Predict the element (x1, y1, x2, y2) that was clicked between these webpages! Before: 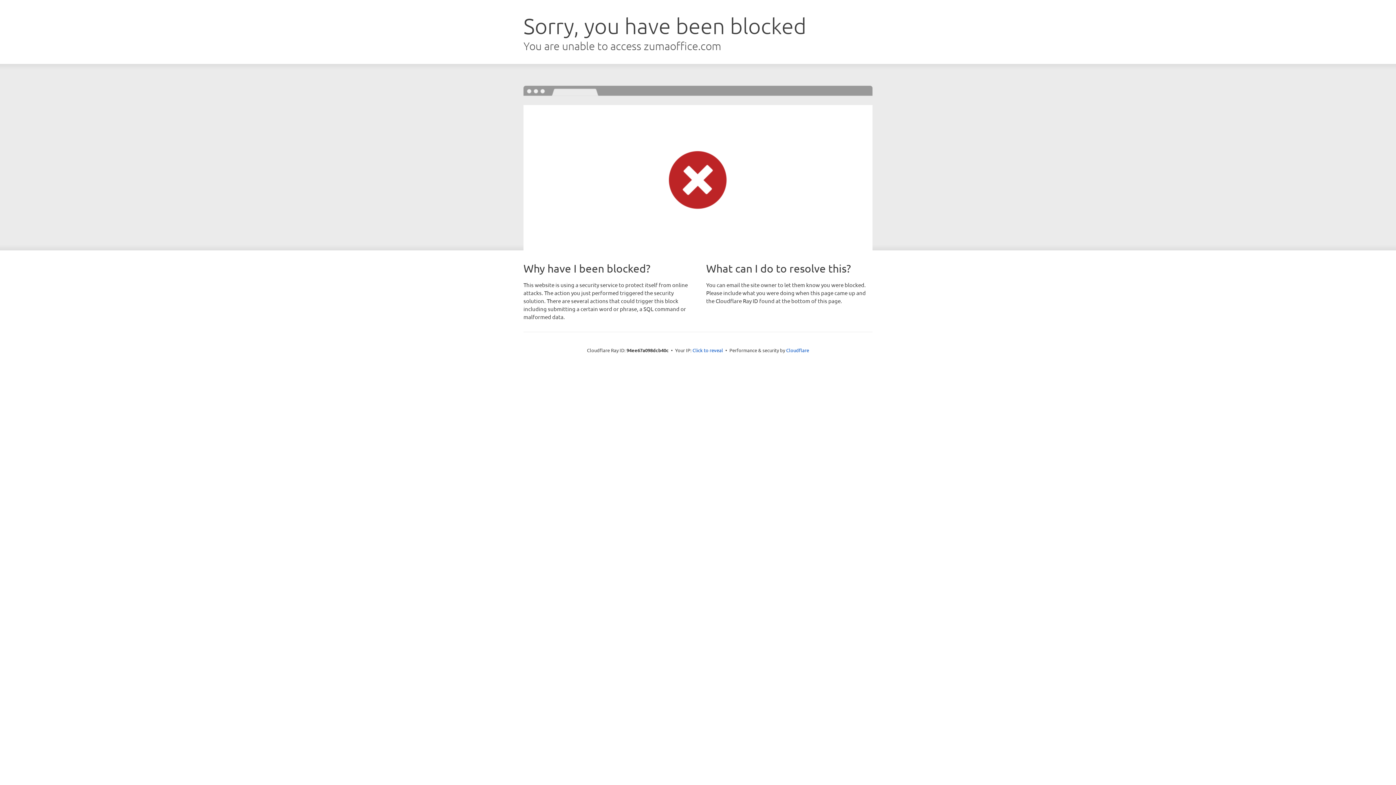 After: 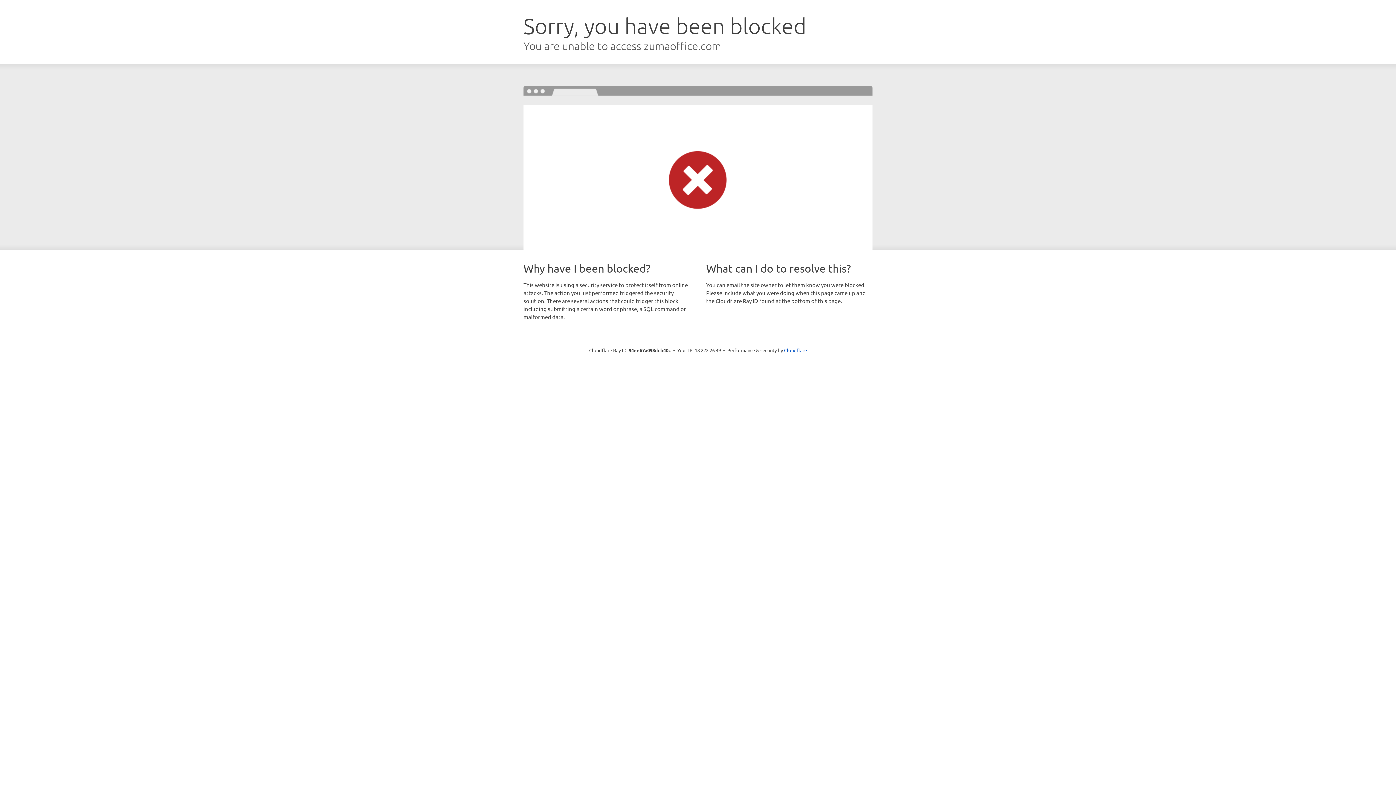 Action: label: Click to reveal bbox: (692, 346, 723, 353)